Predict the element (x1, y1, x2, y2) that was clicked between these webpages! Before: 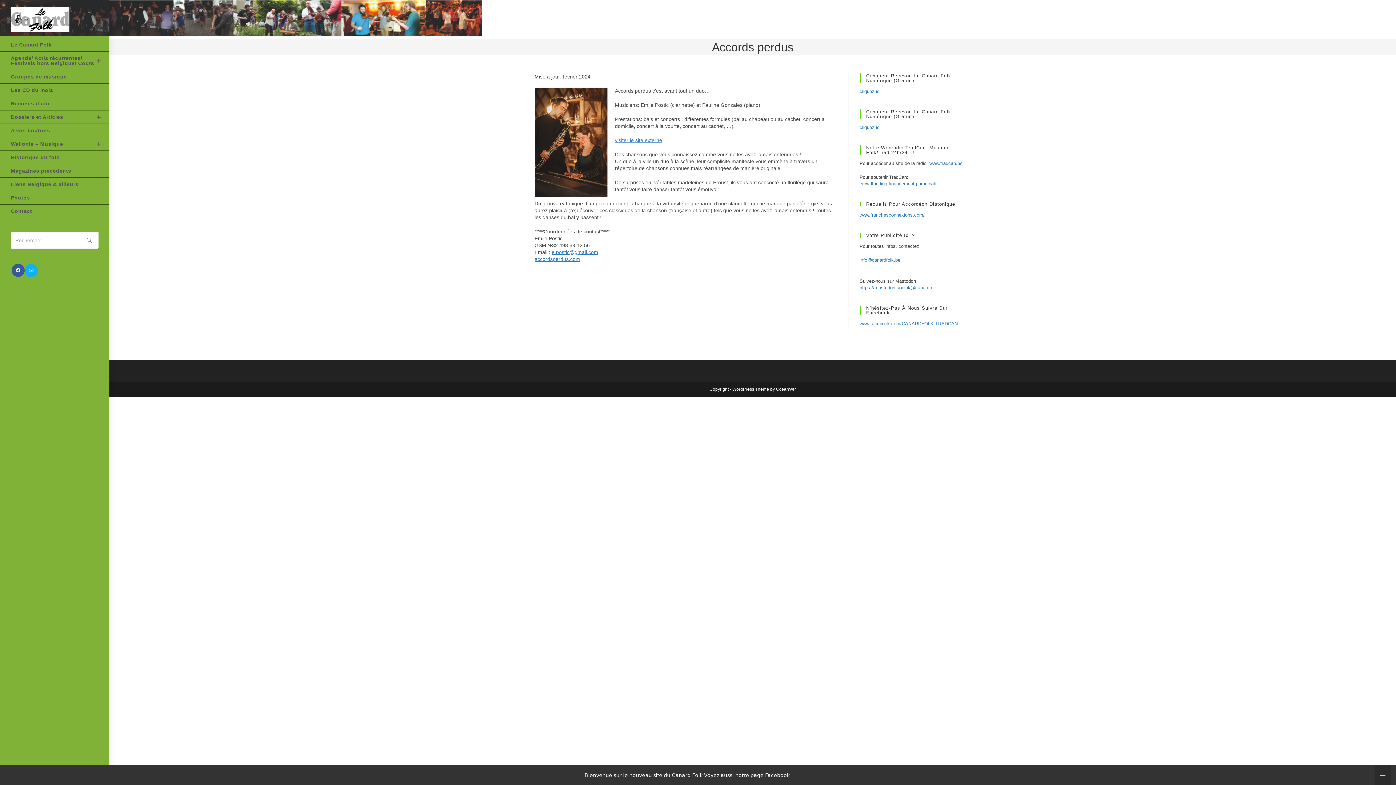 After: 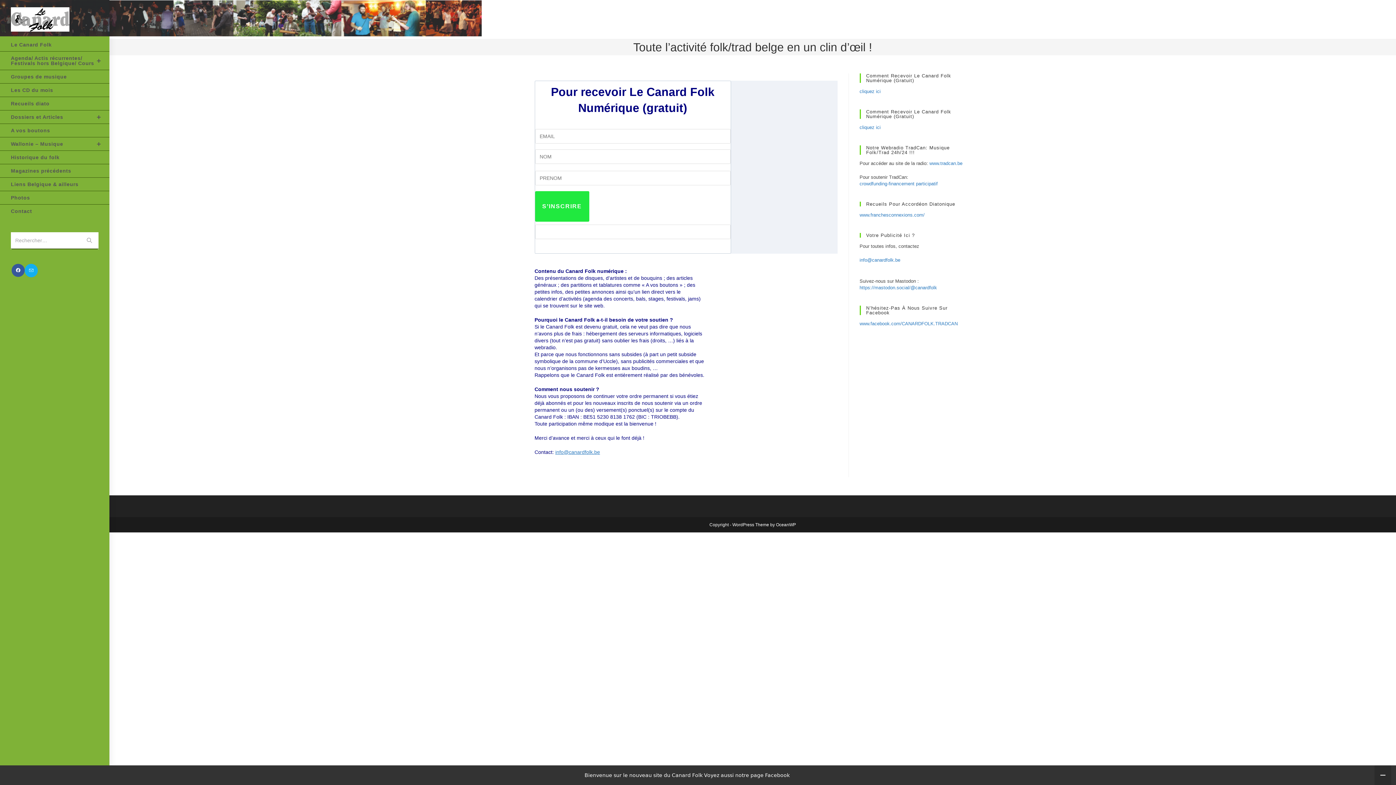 Action: bbox: (859, 88, 880, 94) label: cliquez ici